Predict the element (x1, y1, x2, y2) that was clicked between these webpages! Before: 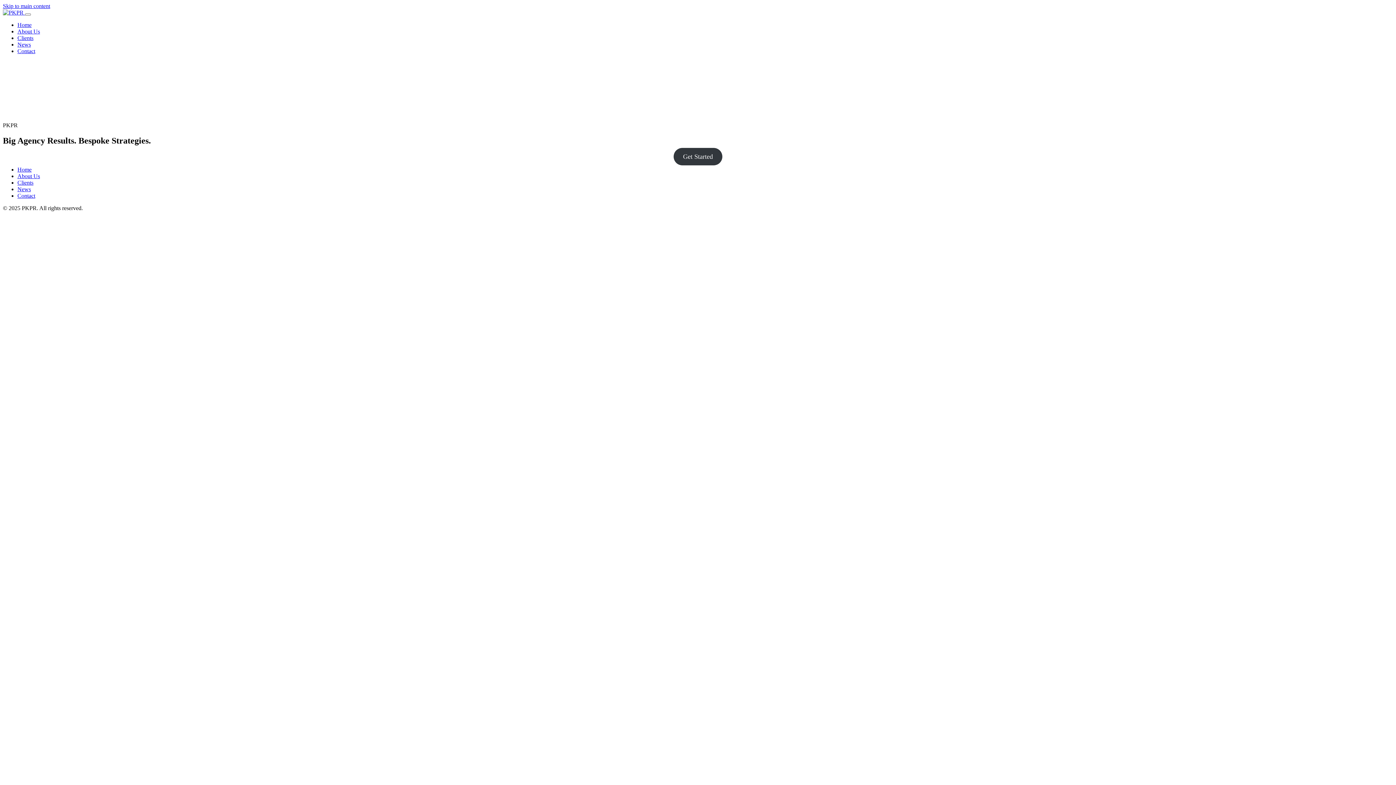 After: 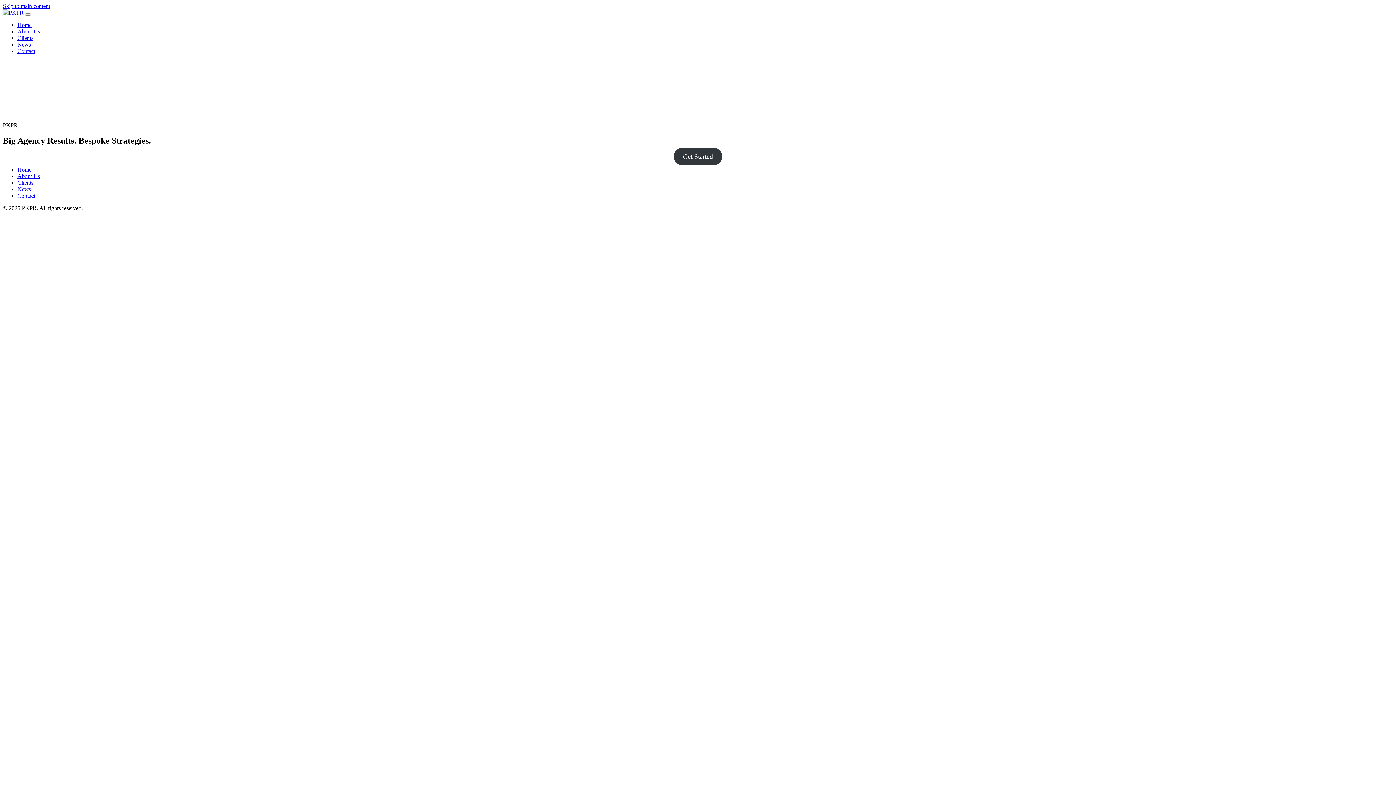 Action: label: Home bbox: (17, 21, 31, 28)